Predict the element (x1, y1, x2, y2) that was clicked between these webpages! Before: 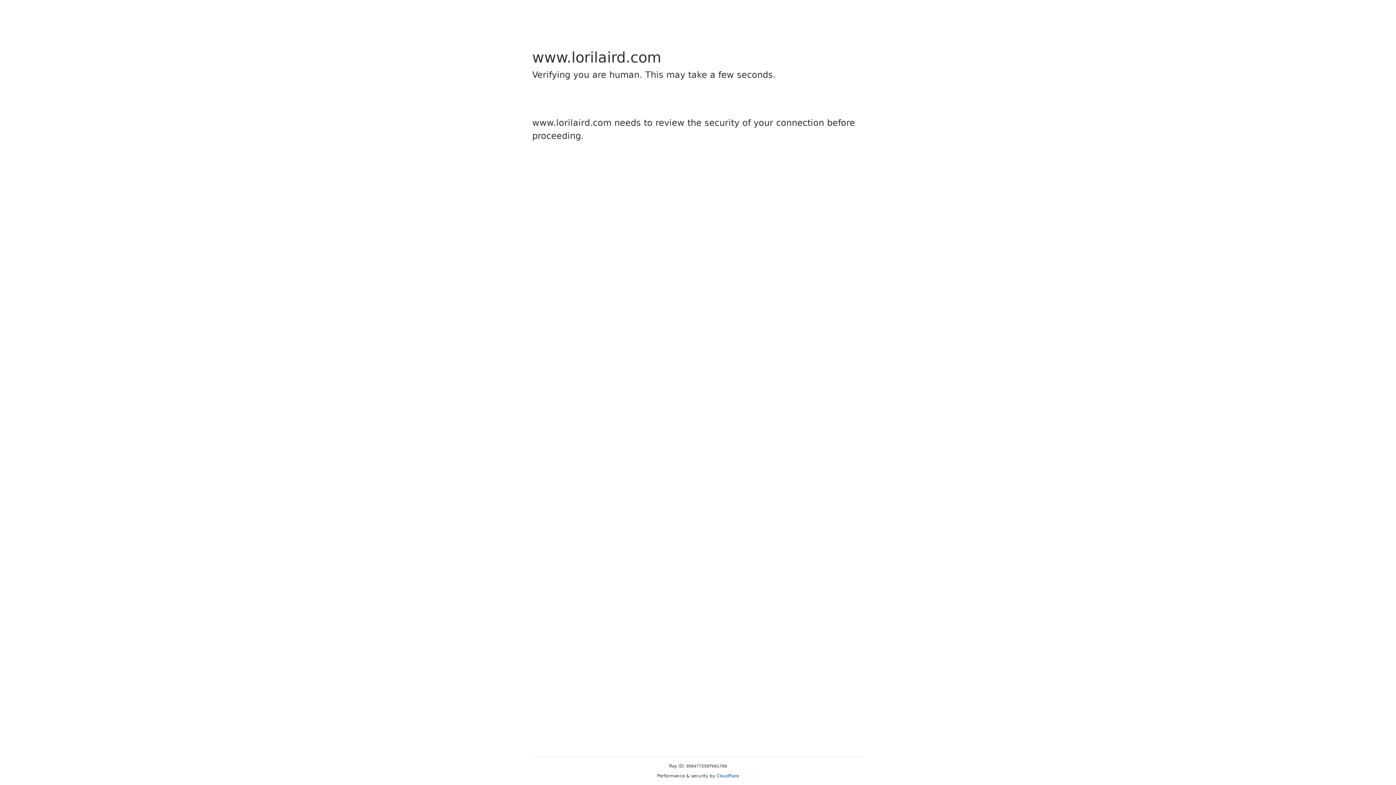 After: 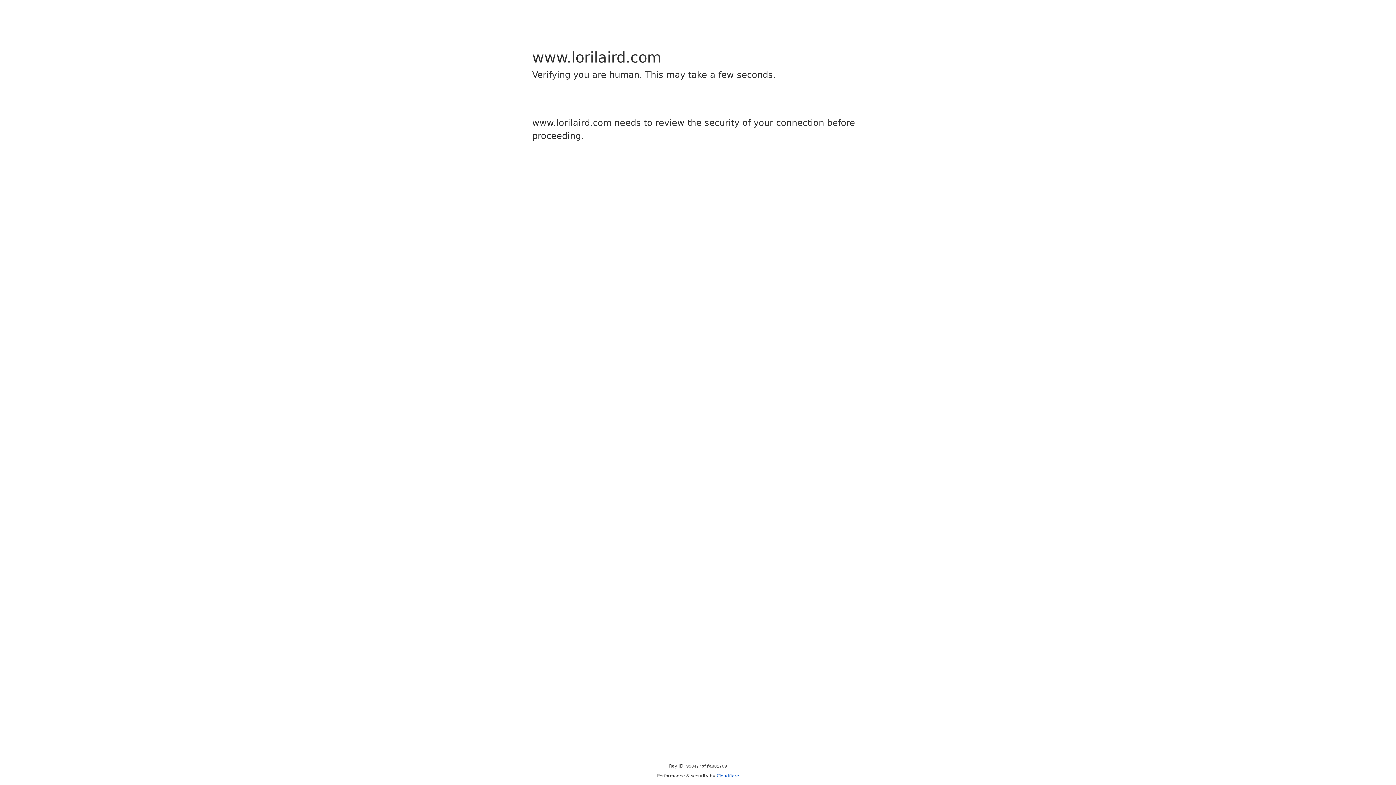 Action: label: Cloudflare bbox: (716, 773, 739, 778)